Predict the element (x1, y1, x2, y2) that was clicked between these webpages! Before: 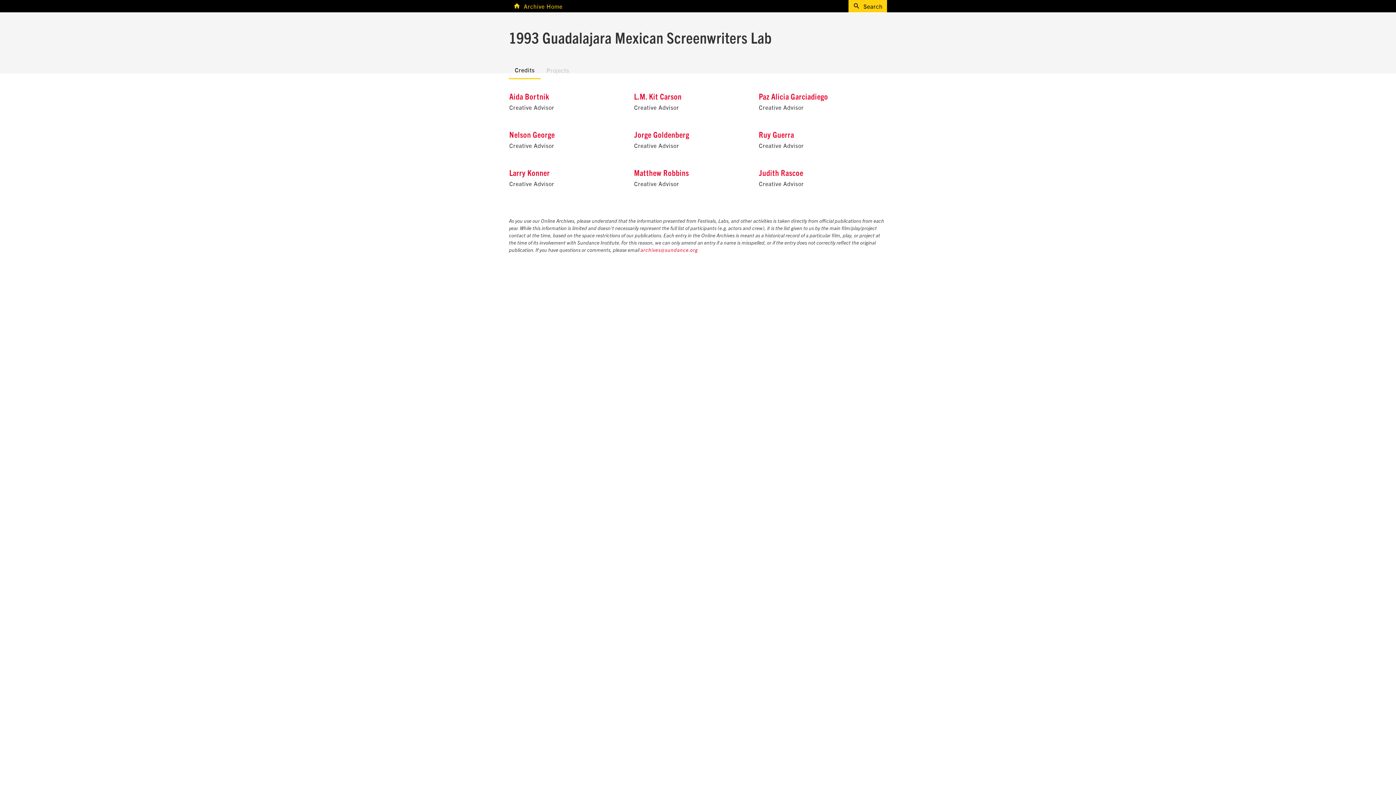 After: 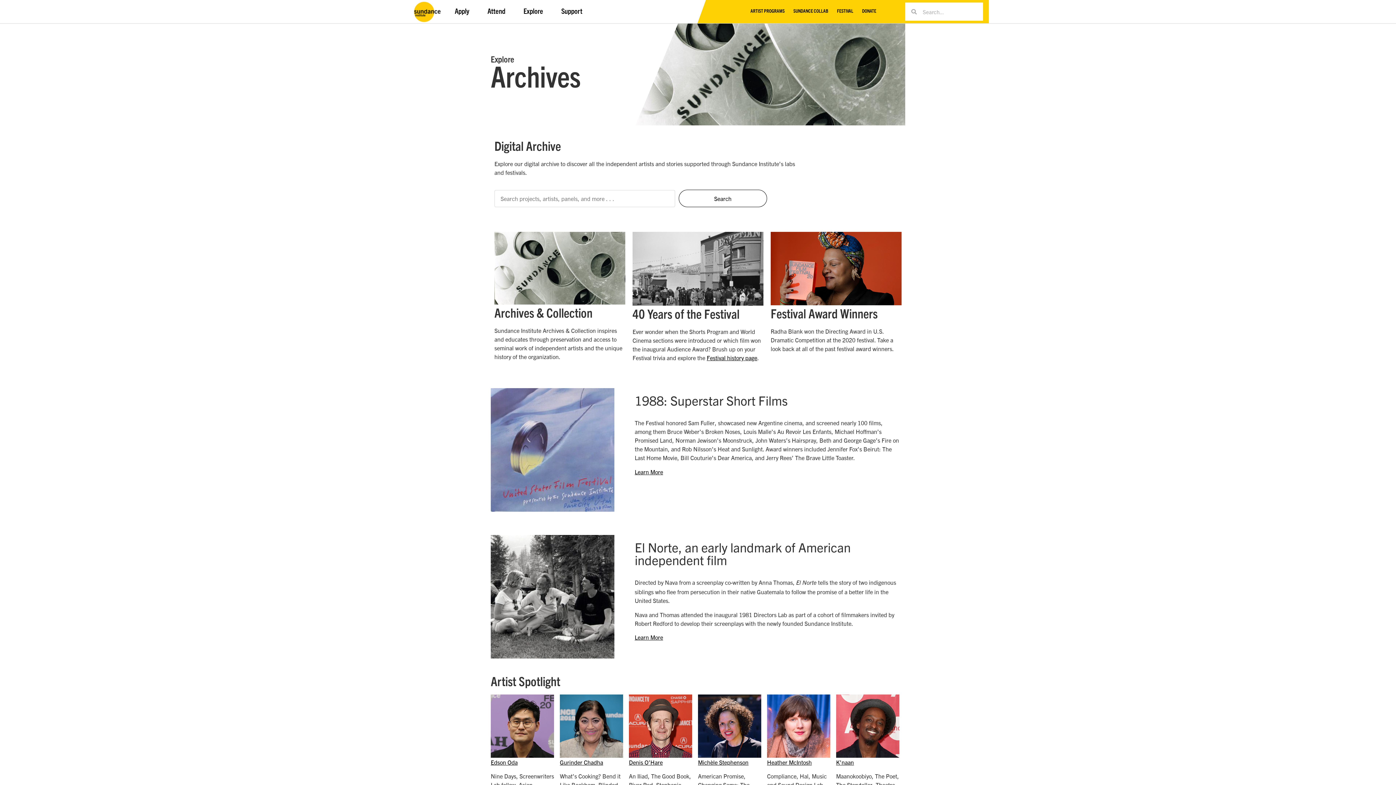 Action: bbox: (513, 0, 562, 11) label: Archive Home